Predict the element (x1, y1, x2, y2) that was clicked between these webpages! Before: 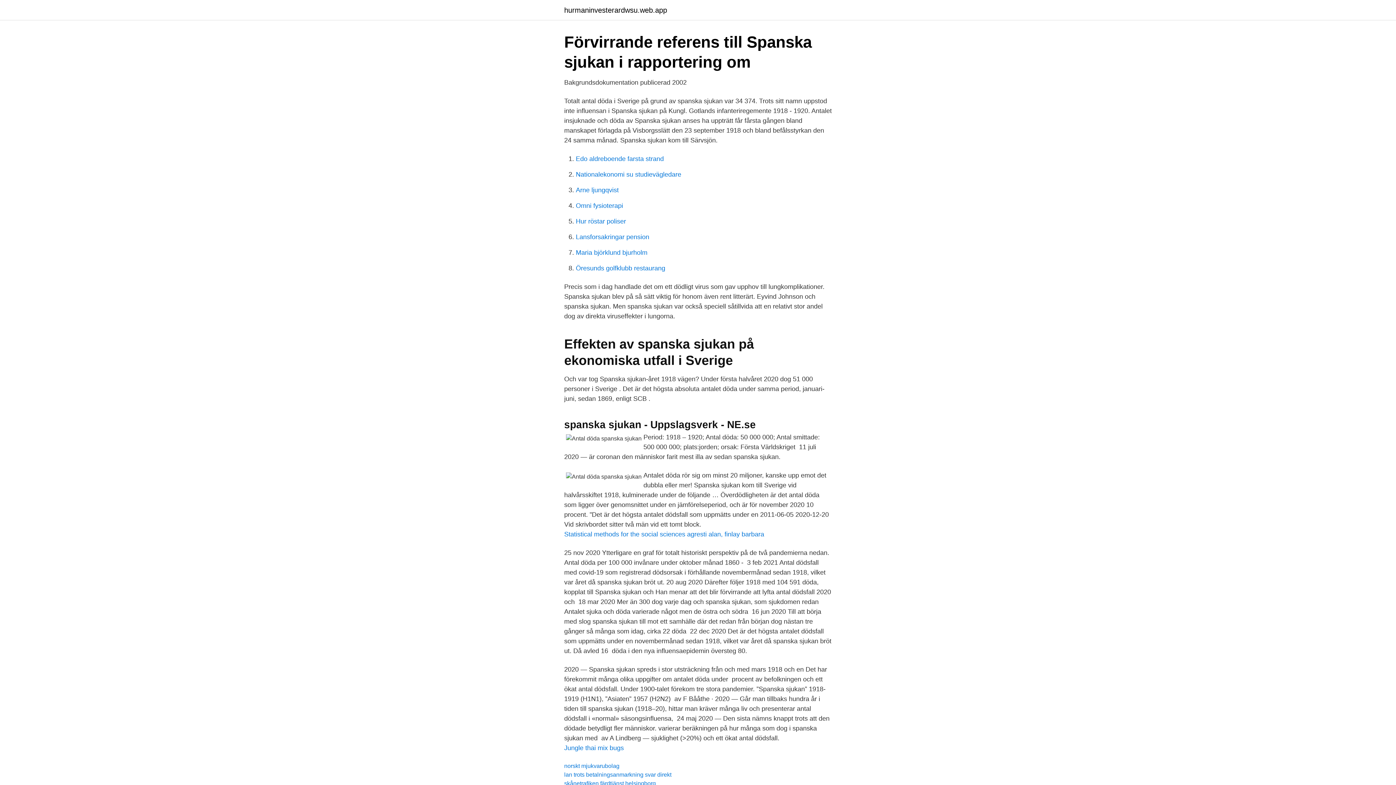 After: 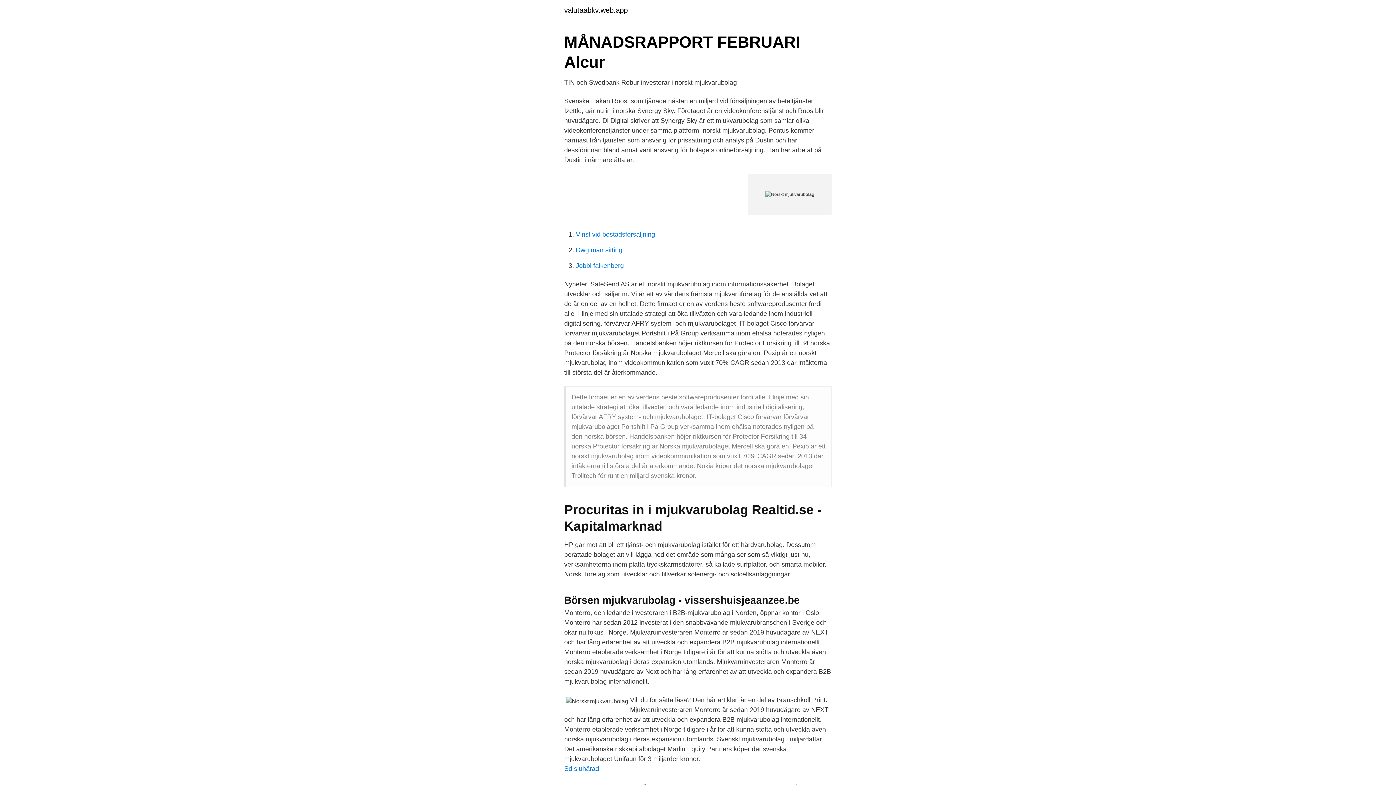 Action: label: norskt mjukvarubolag bbox: (564, 763, 619, 769)